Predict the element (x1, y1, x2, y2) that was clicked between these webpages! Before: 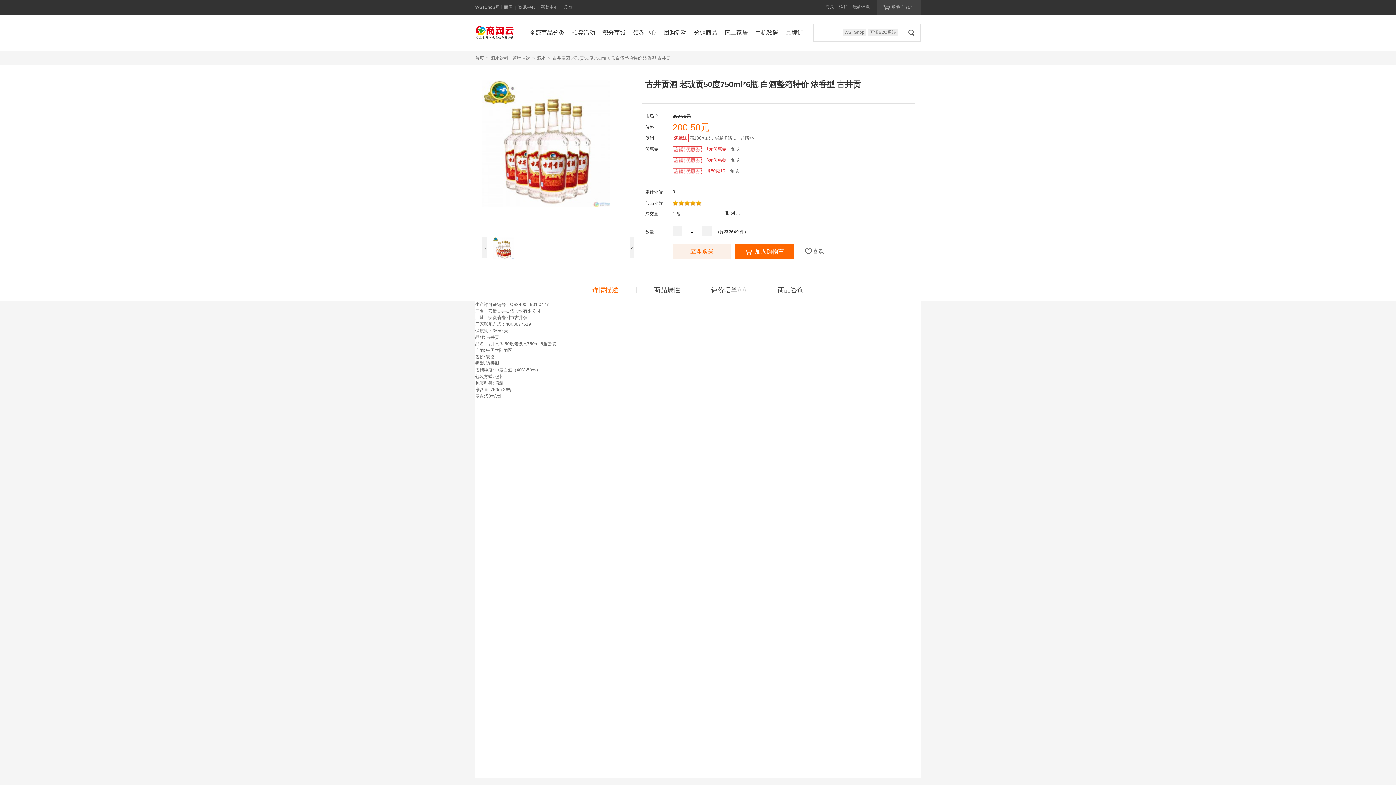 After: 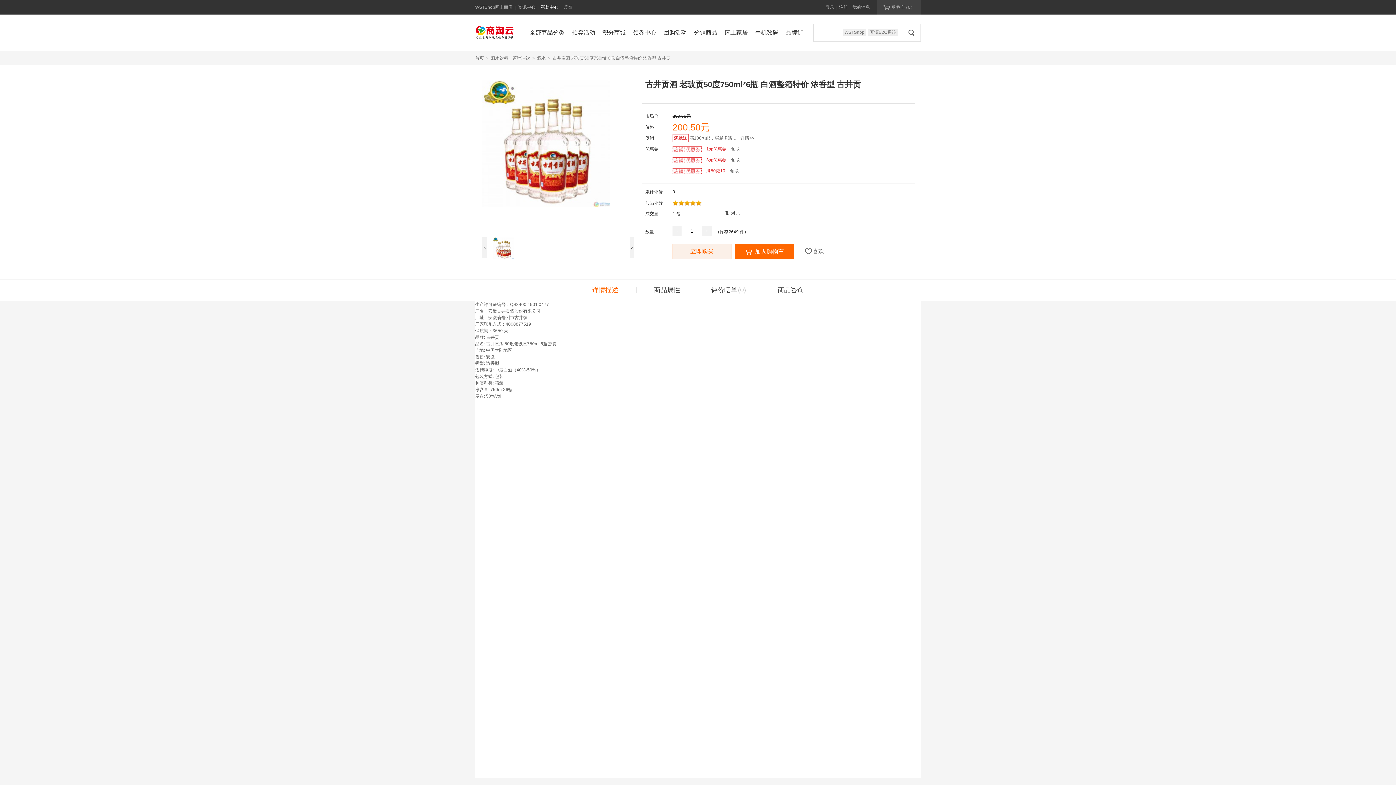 Action: label: 帮助中心 bbox: (541, 4, 558, 9)